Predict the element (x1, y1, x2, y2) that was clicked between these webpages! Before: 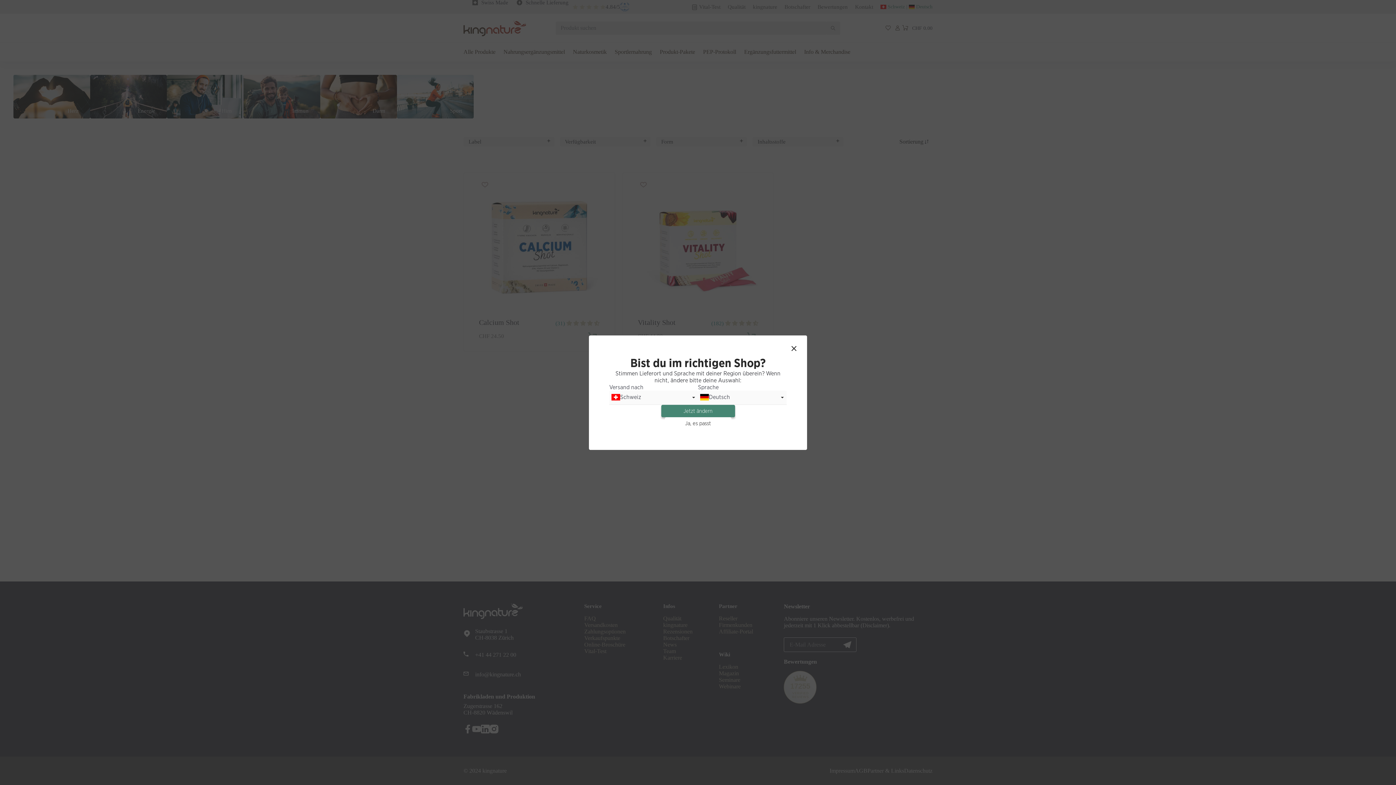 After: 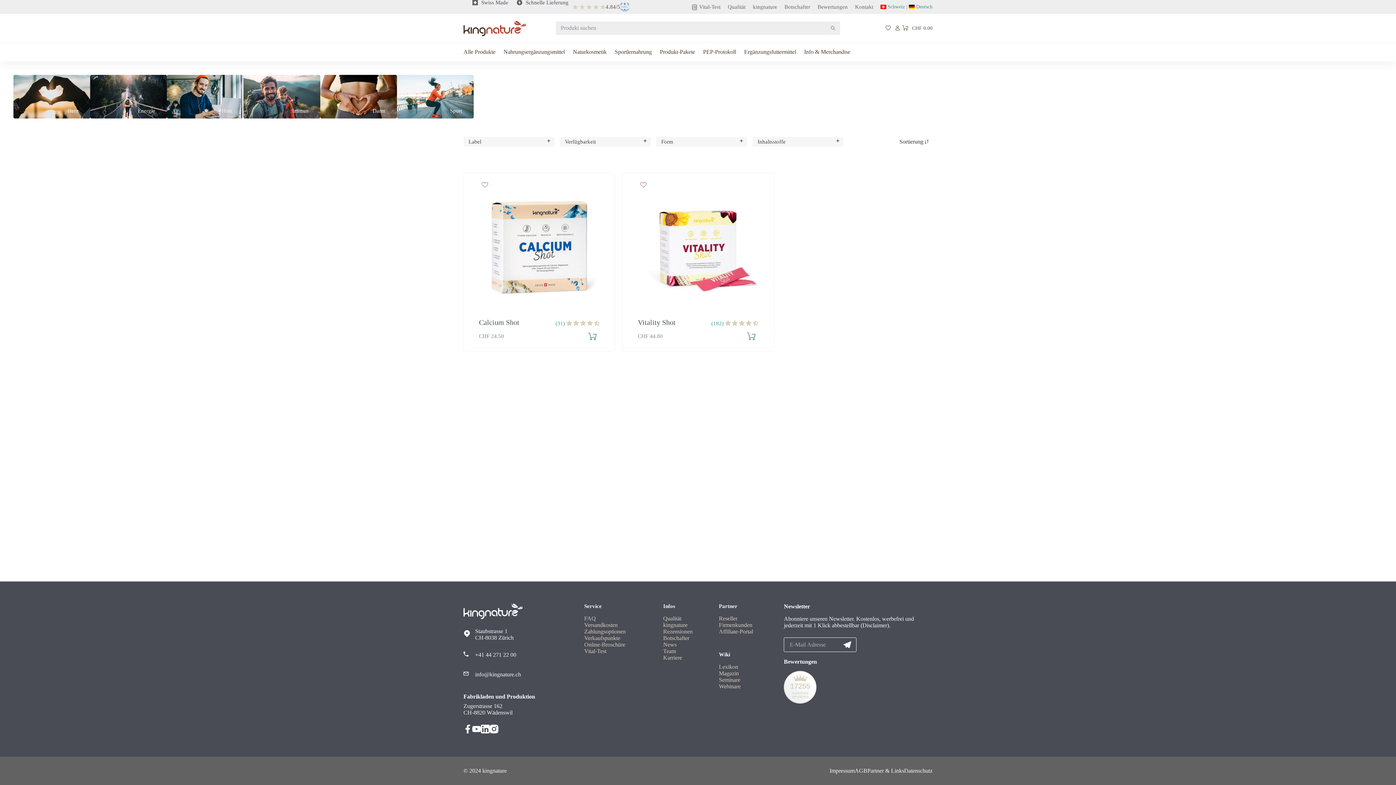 Action: bbox: (664, 417, 731, 429) label: Ja, es passt